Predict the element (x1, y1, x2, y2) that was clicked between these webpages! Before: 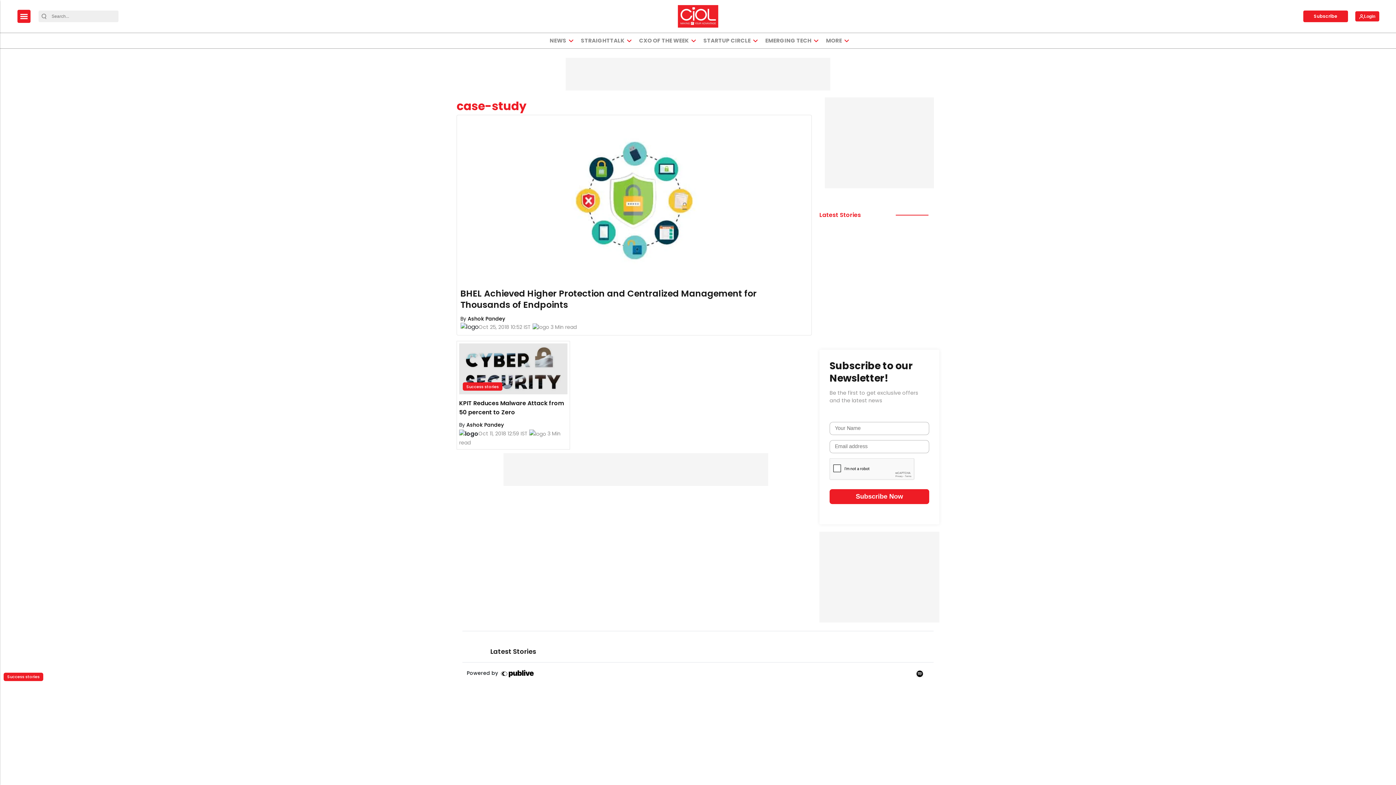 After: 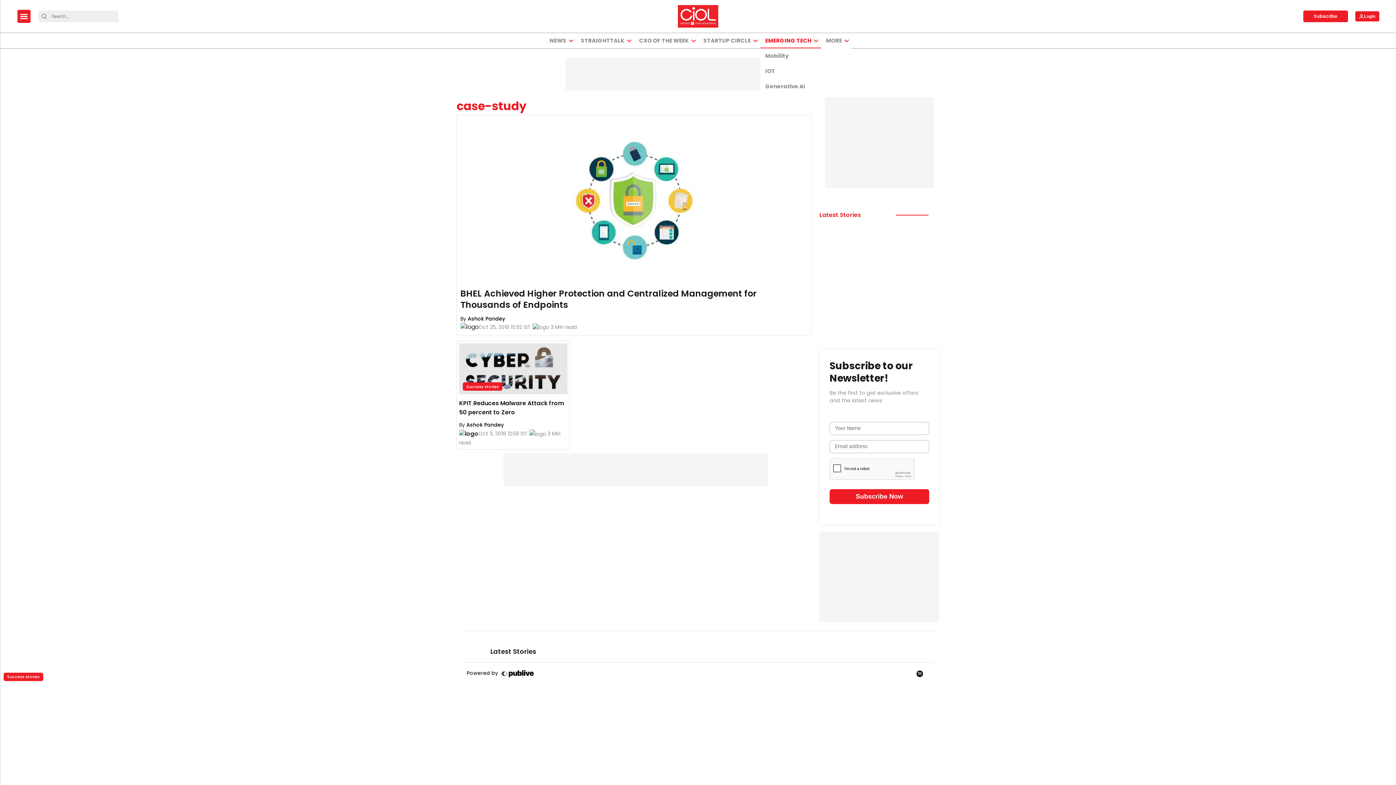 Action: bbox: (762, 33, 814, 48) label: EMERGING TECH